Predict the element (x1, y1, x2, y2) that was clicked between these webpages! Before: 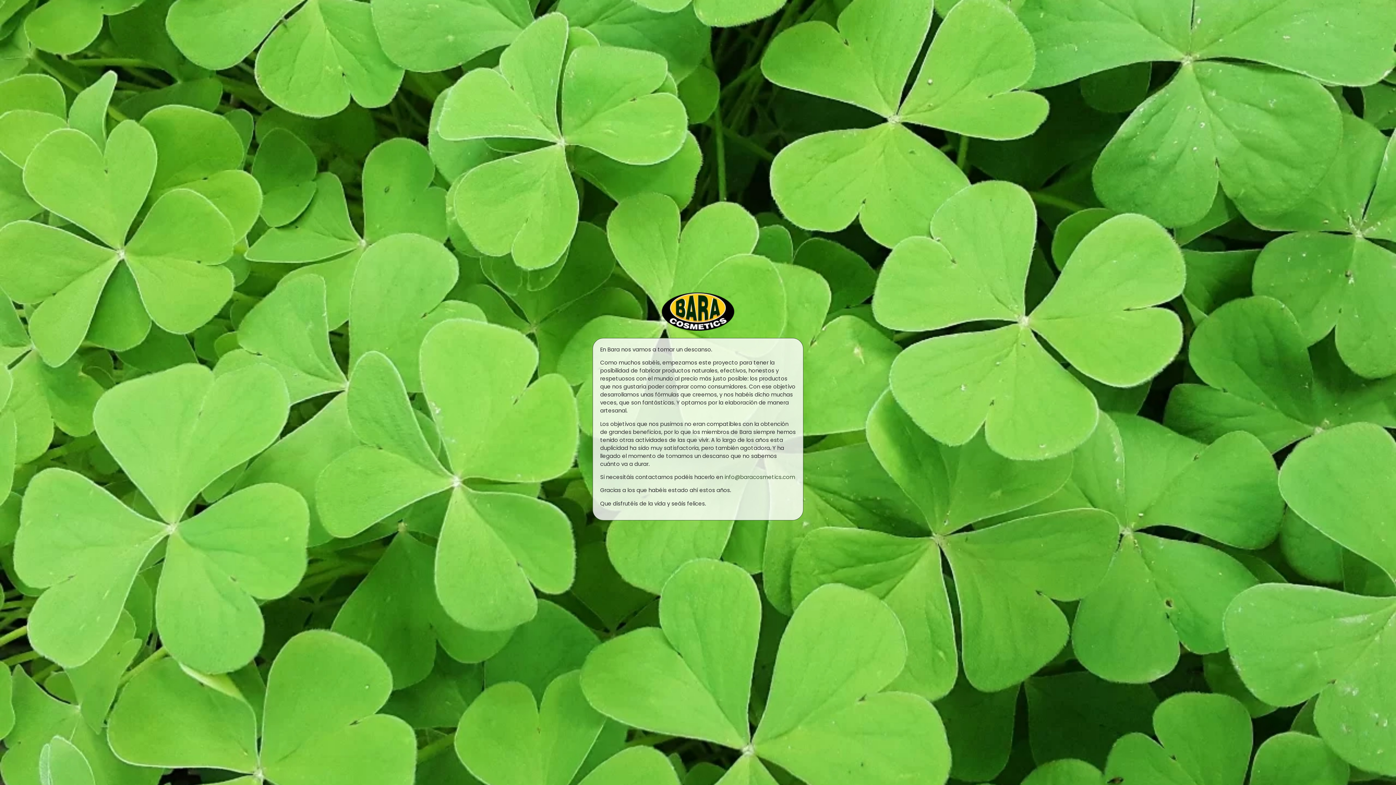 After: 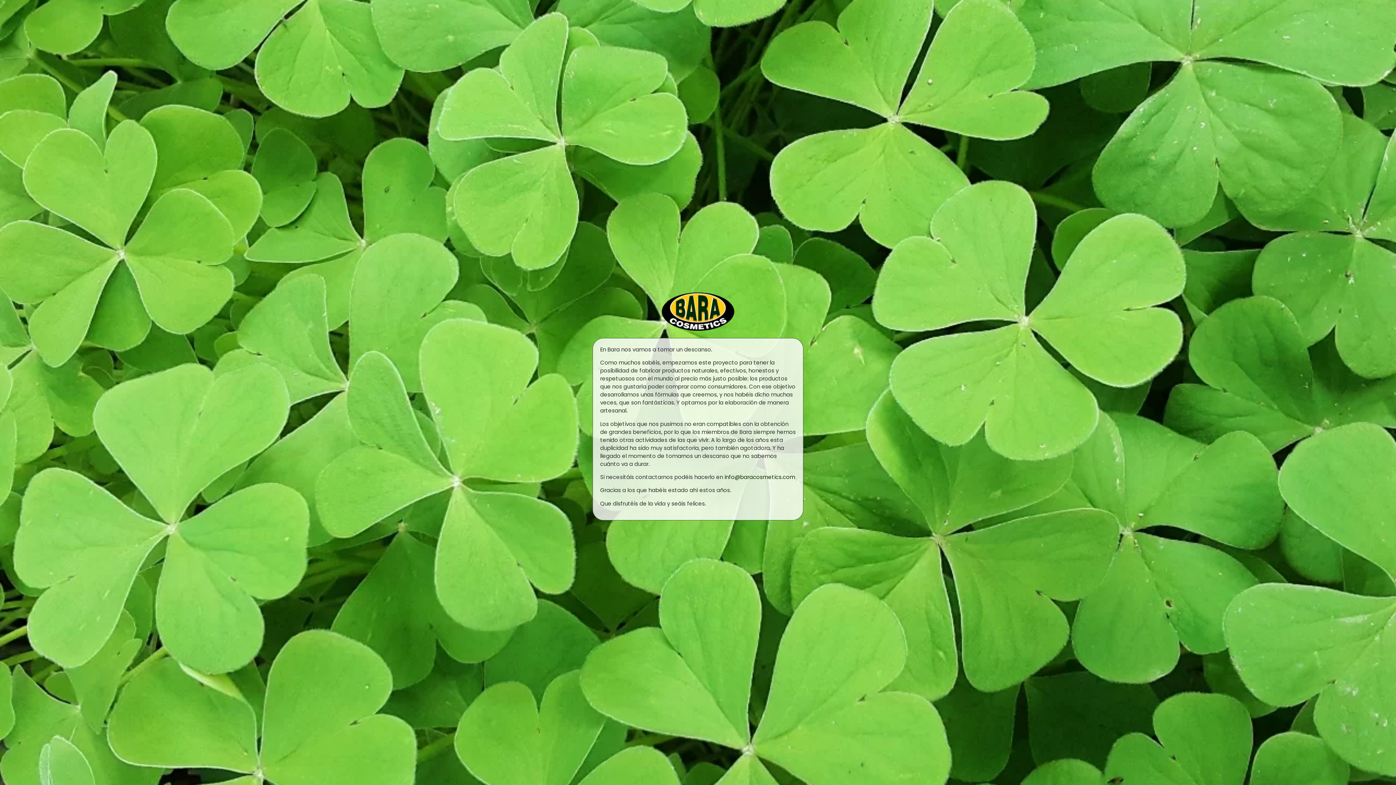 Action: bbox: (724, 473, 795, 481) label: info@baracosmetics.com